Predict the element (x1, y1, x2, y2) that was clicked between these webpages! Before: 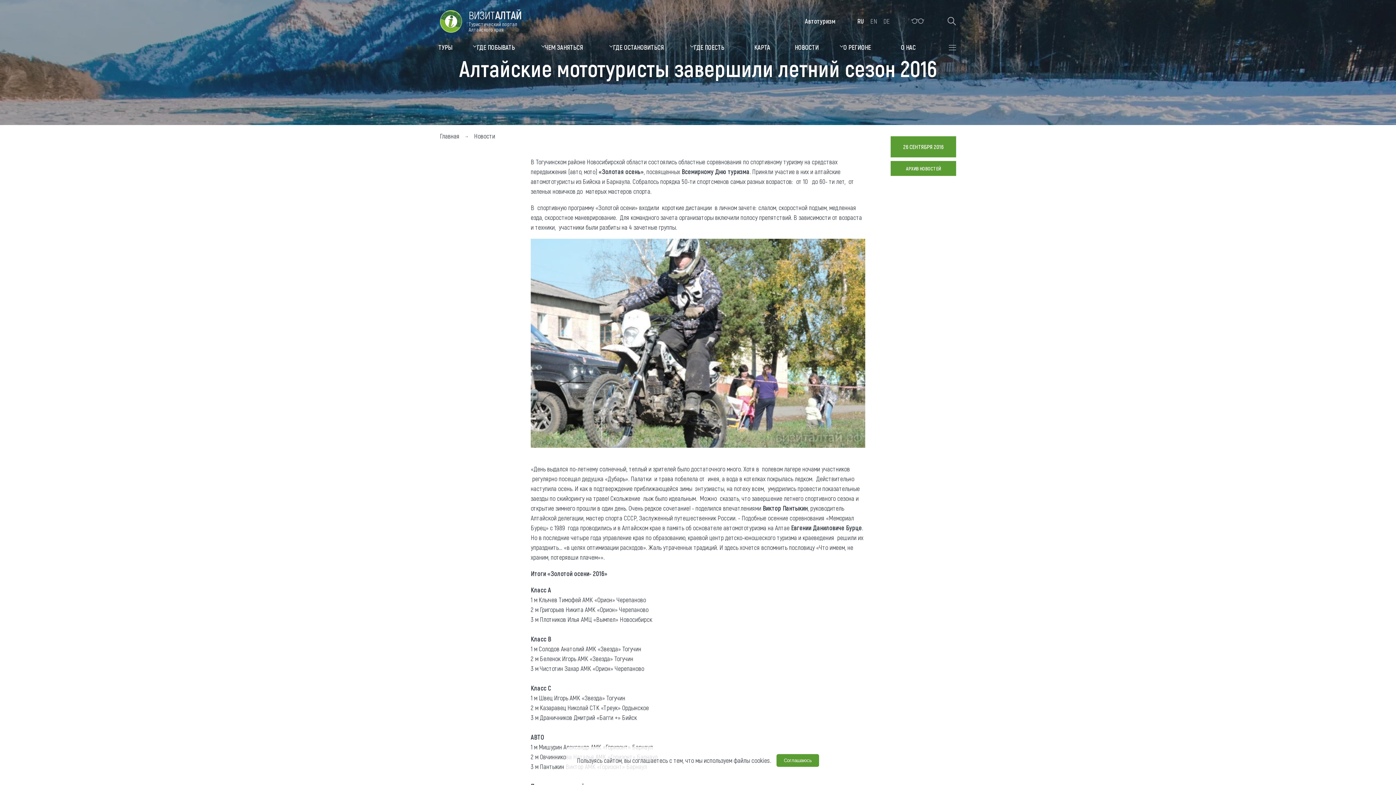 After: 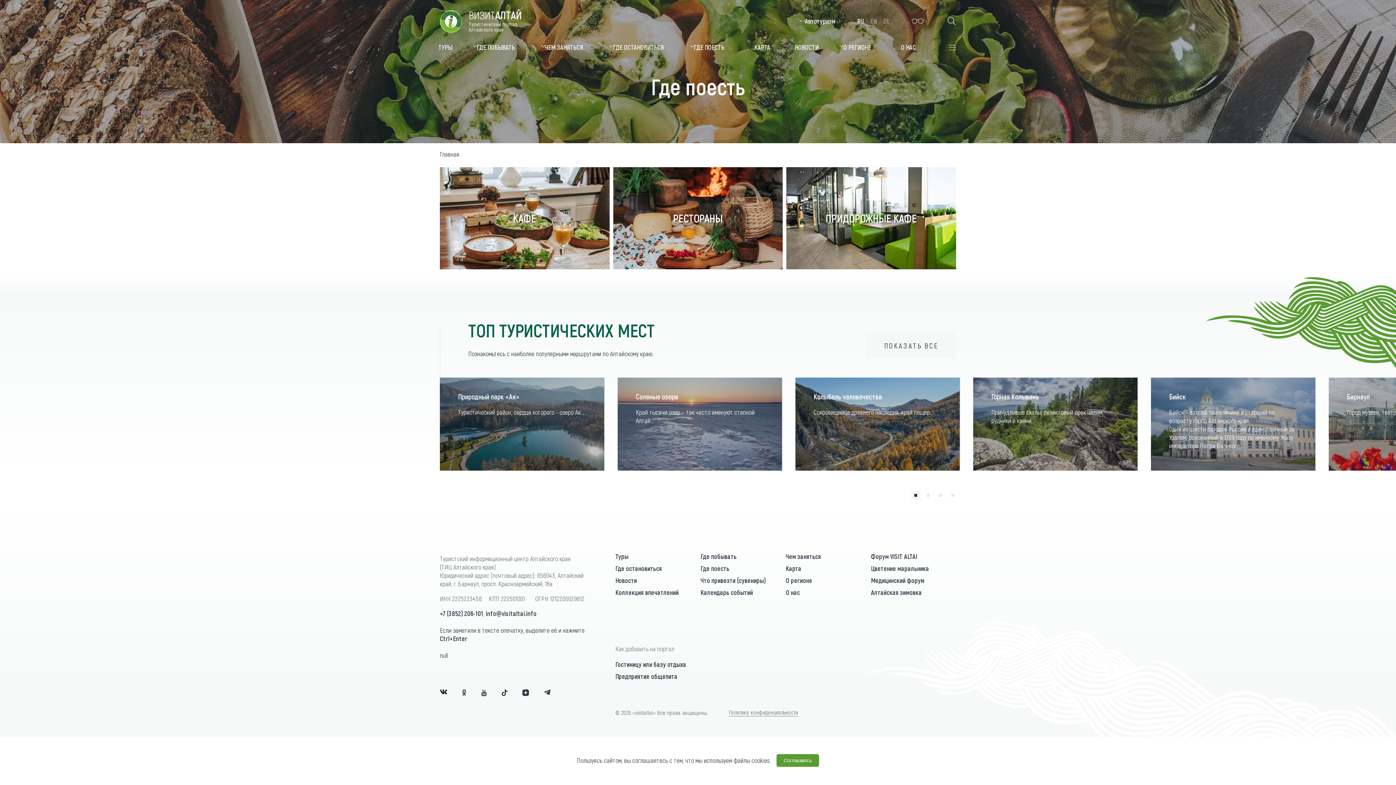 Action: bbox: (694, 43, 730, 51) label: ГДЕ ПОЕСТЬ